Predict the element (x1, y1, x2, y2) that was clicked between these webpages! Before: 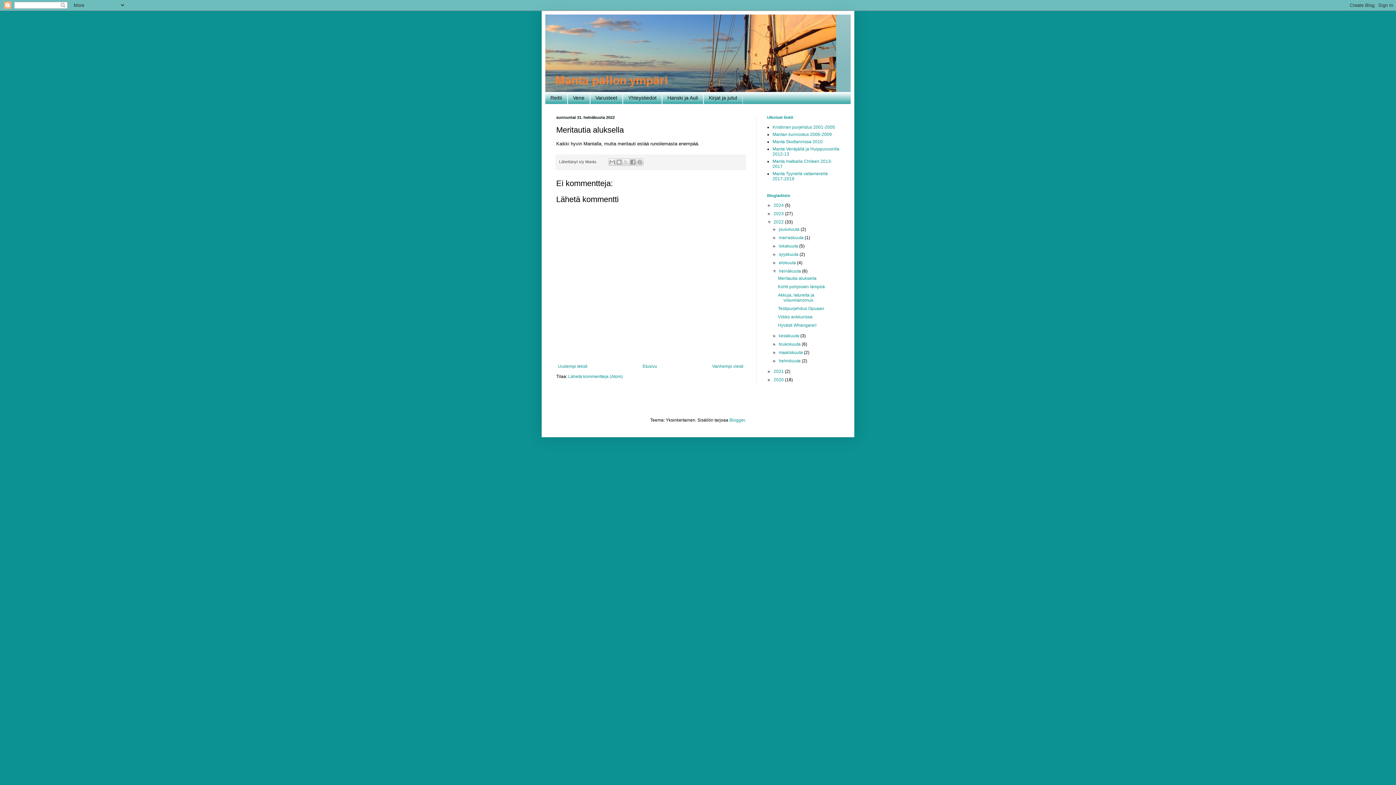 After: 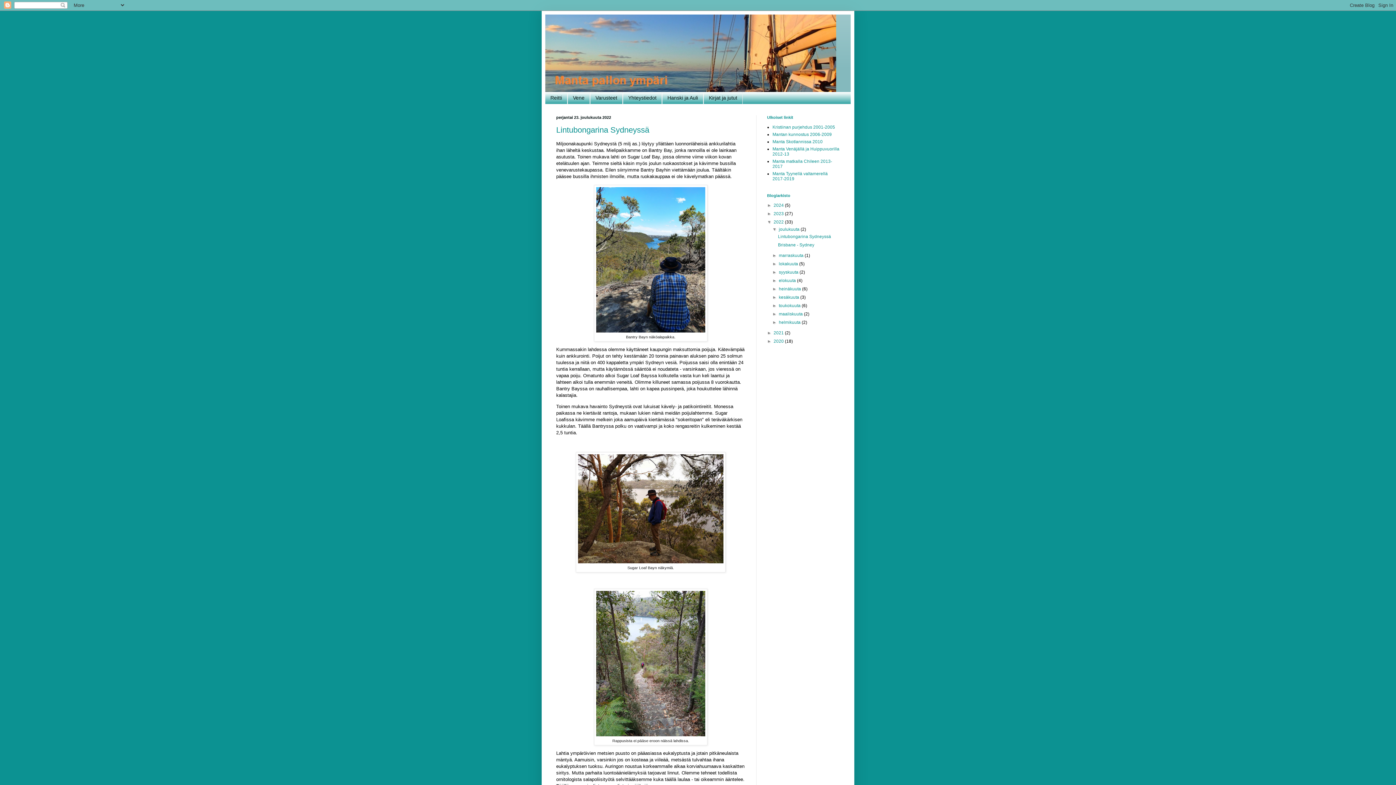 Action: bbox: (773, 219, 785, 224) label: 2022 